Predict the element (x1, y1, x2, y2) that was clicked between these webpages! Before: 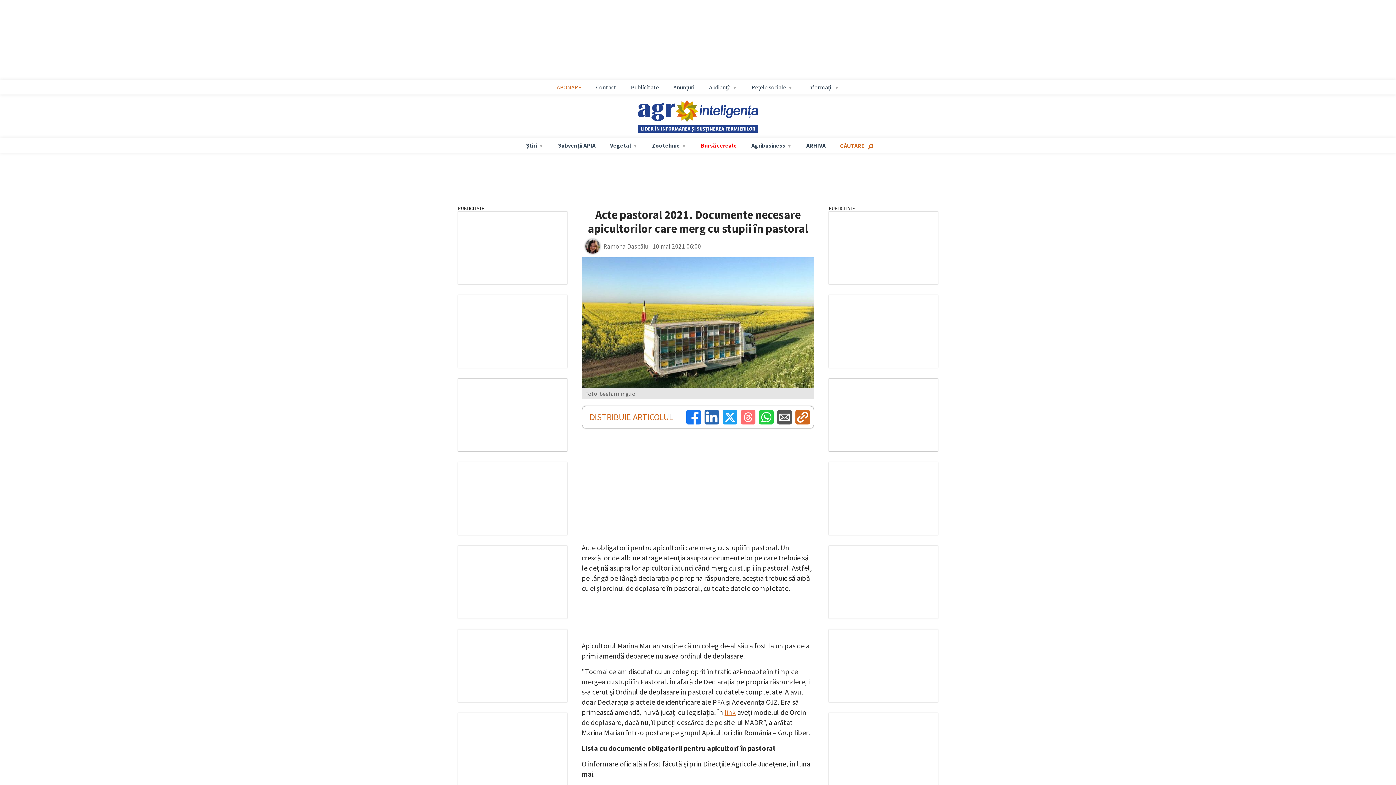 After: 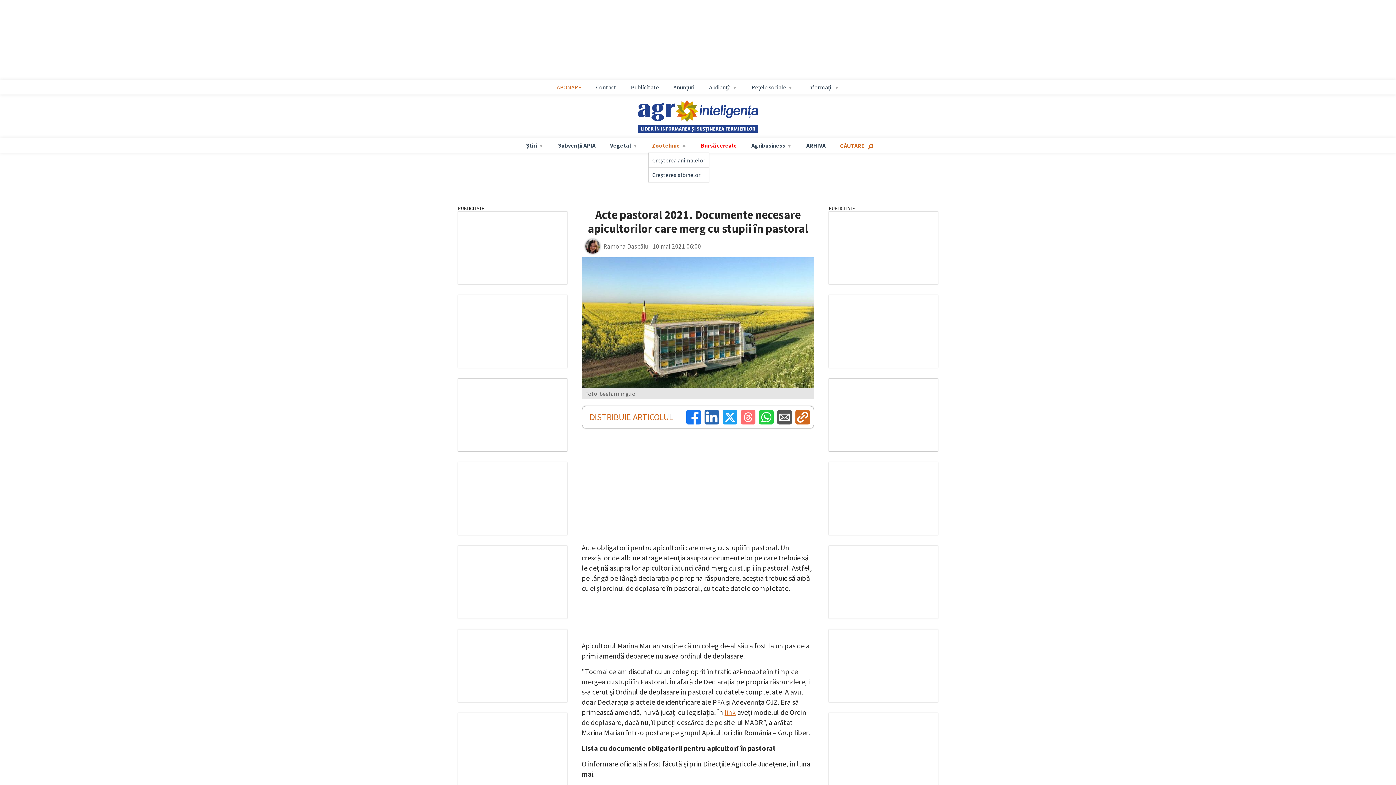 Action: label: Zootehnie bbox: (648, 141, 690, 149)